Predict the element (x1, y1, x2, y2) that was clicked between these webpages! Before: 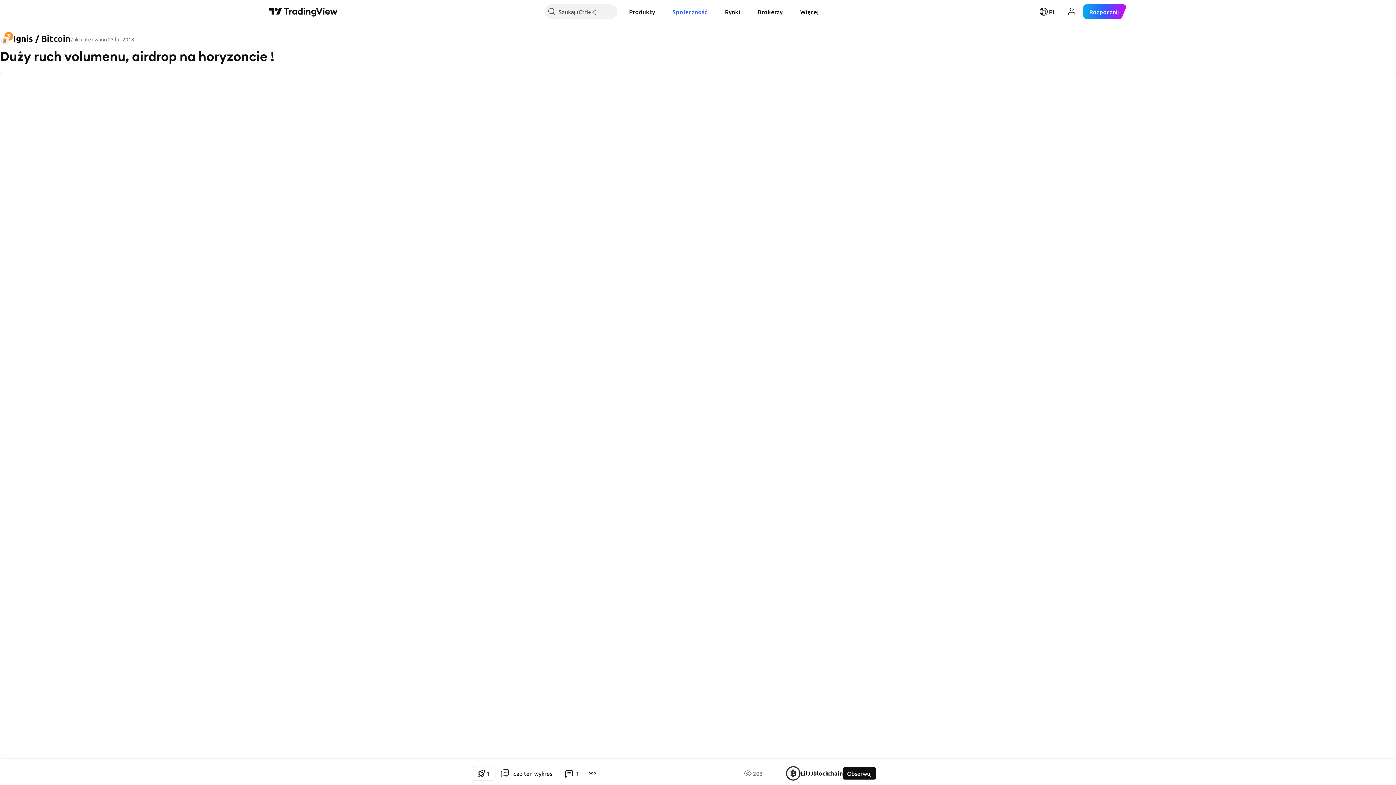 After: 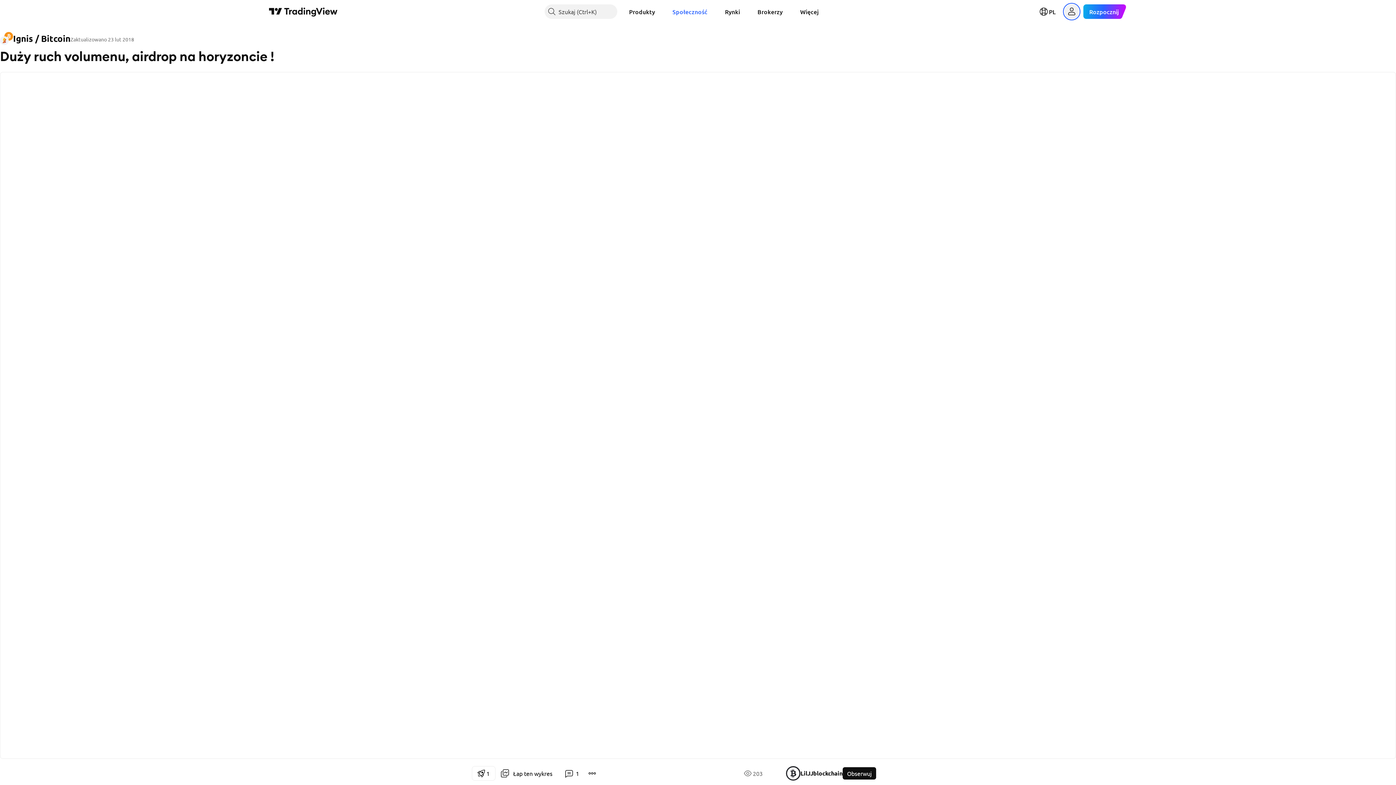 Action: bbox: (1064, 4, 1079, 18) label: Otwórz menu użytkownika